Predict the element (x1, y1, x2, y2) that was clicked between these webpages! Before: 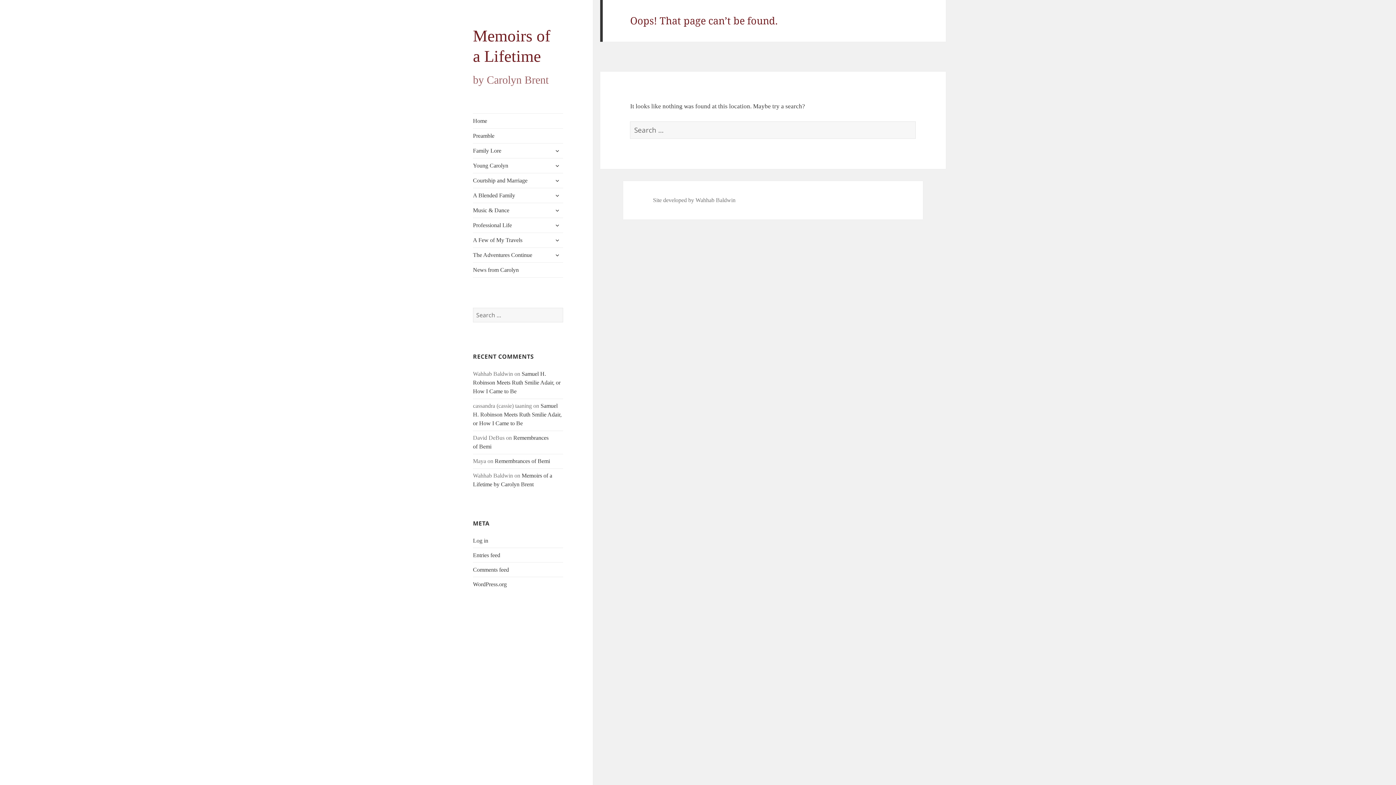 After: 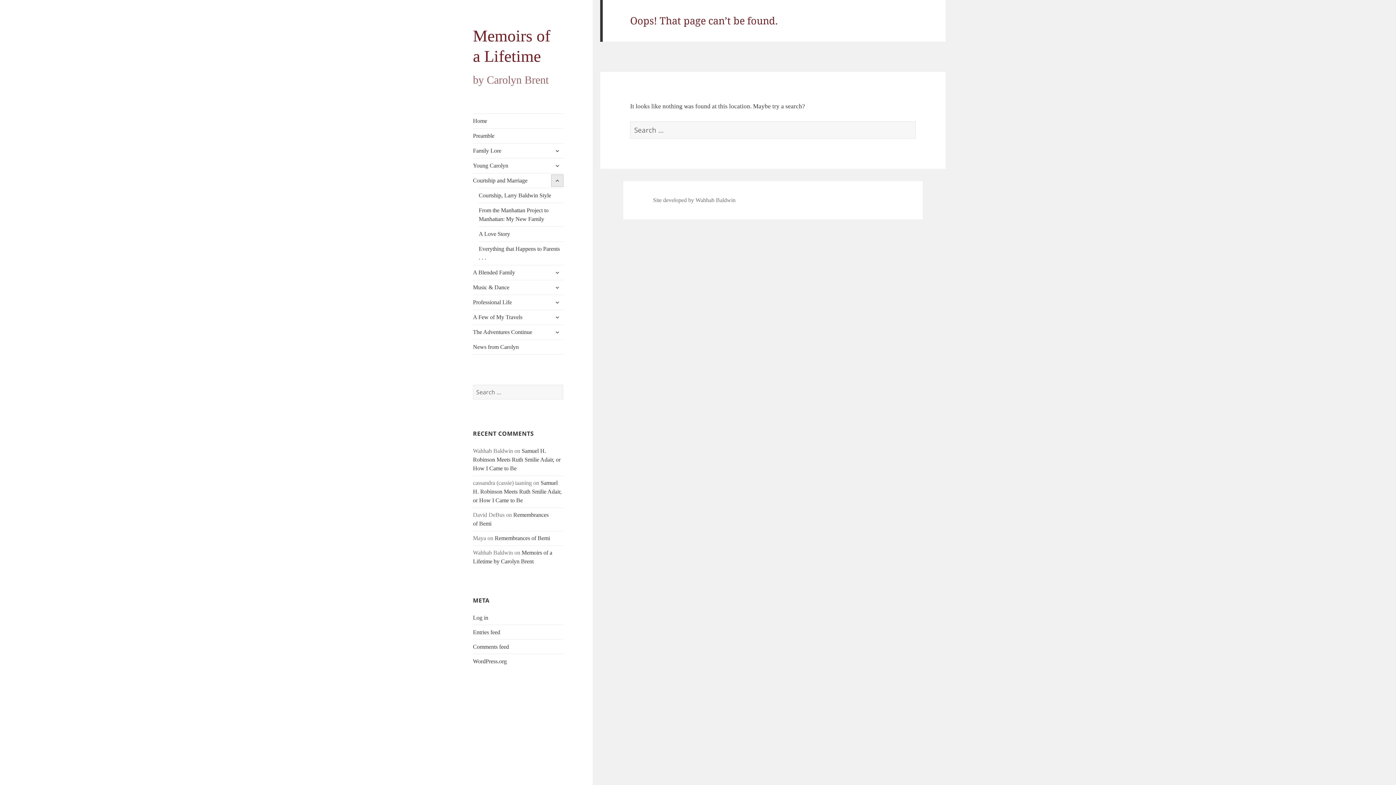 Action: bbox: (551, 175, 563, 186) label: expand child menu